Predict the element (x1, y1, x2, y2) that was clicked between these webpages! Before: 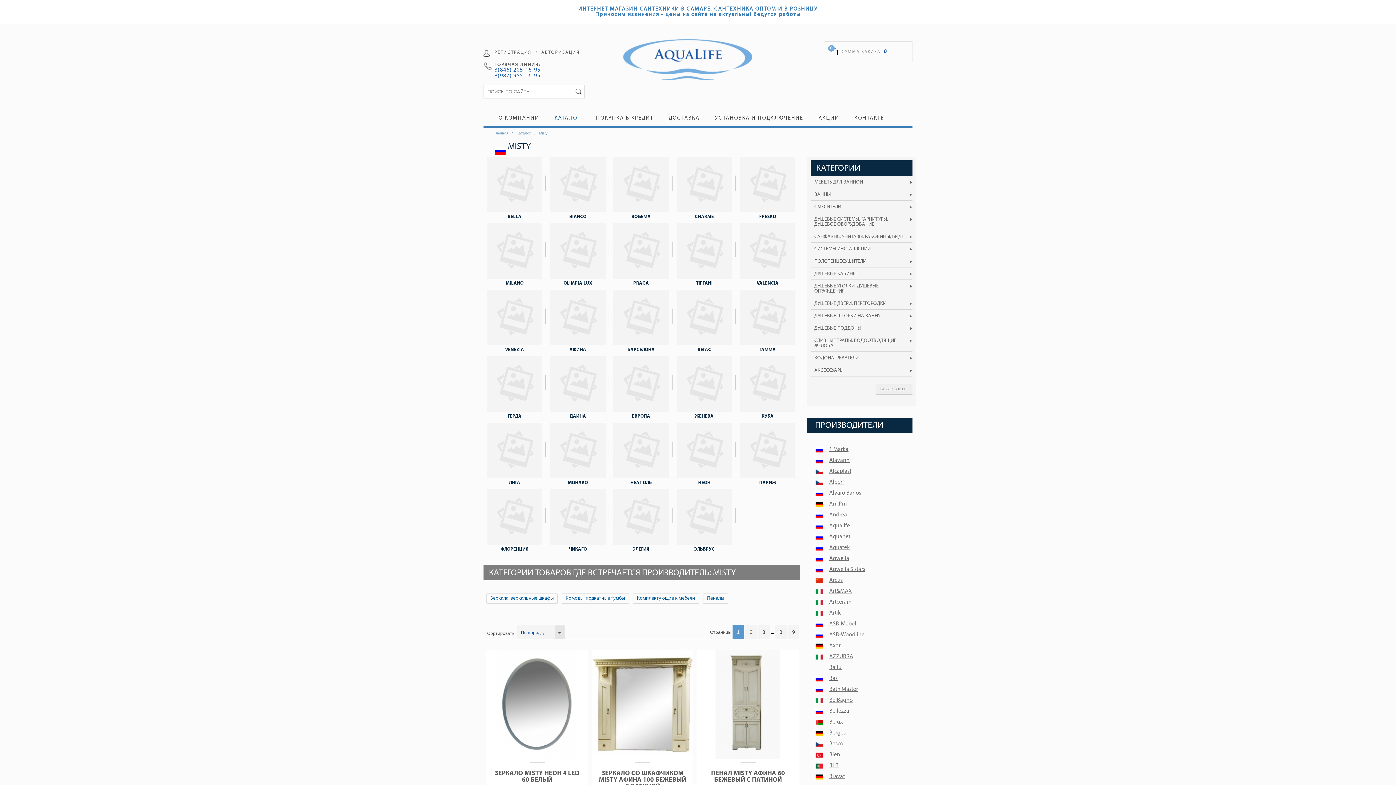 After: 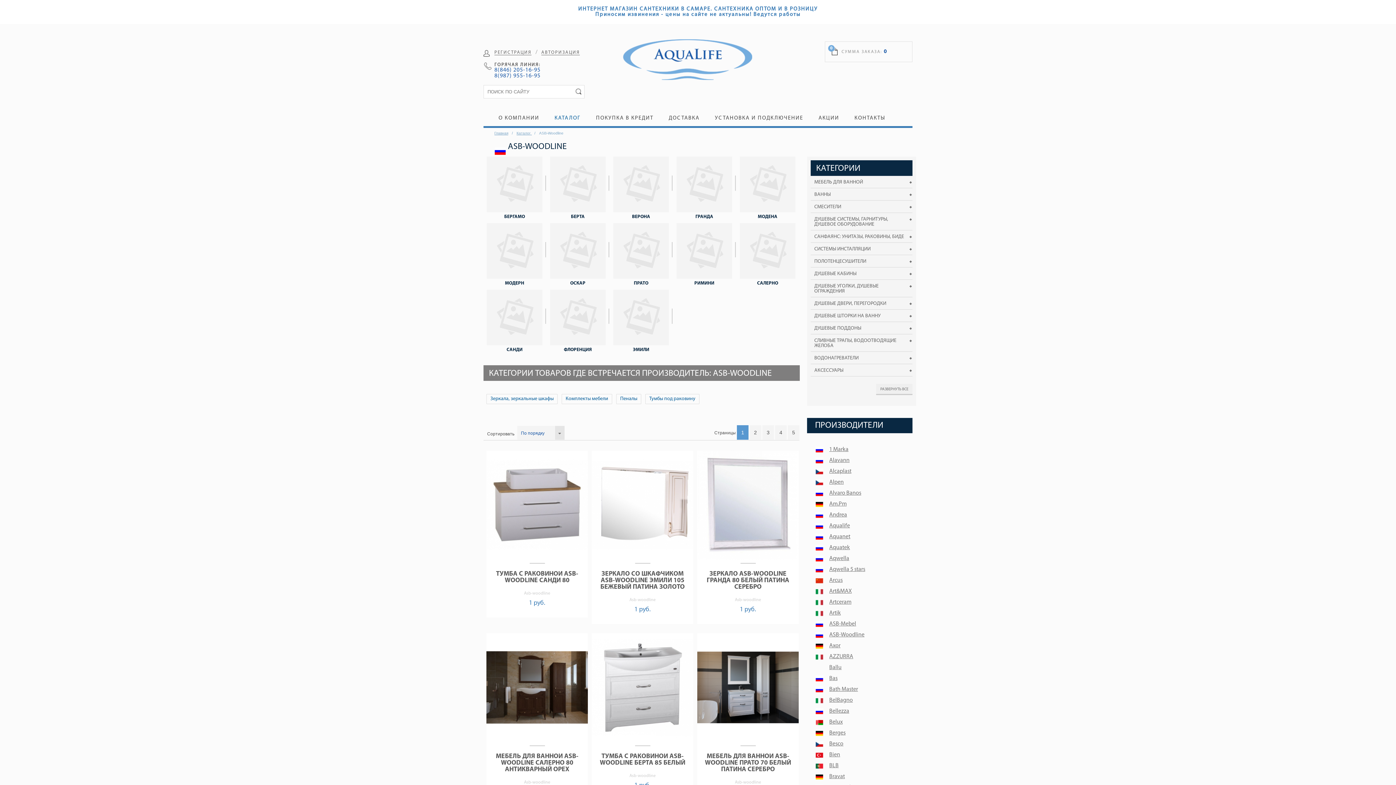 Action: bbox: (829, 632, 864, 638) label: ASB-Woodline